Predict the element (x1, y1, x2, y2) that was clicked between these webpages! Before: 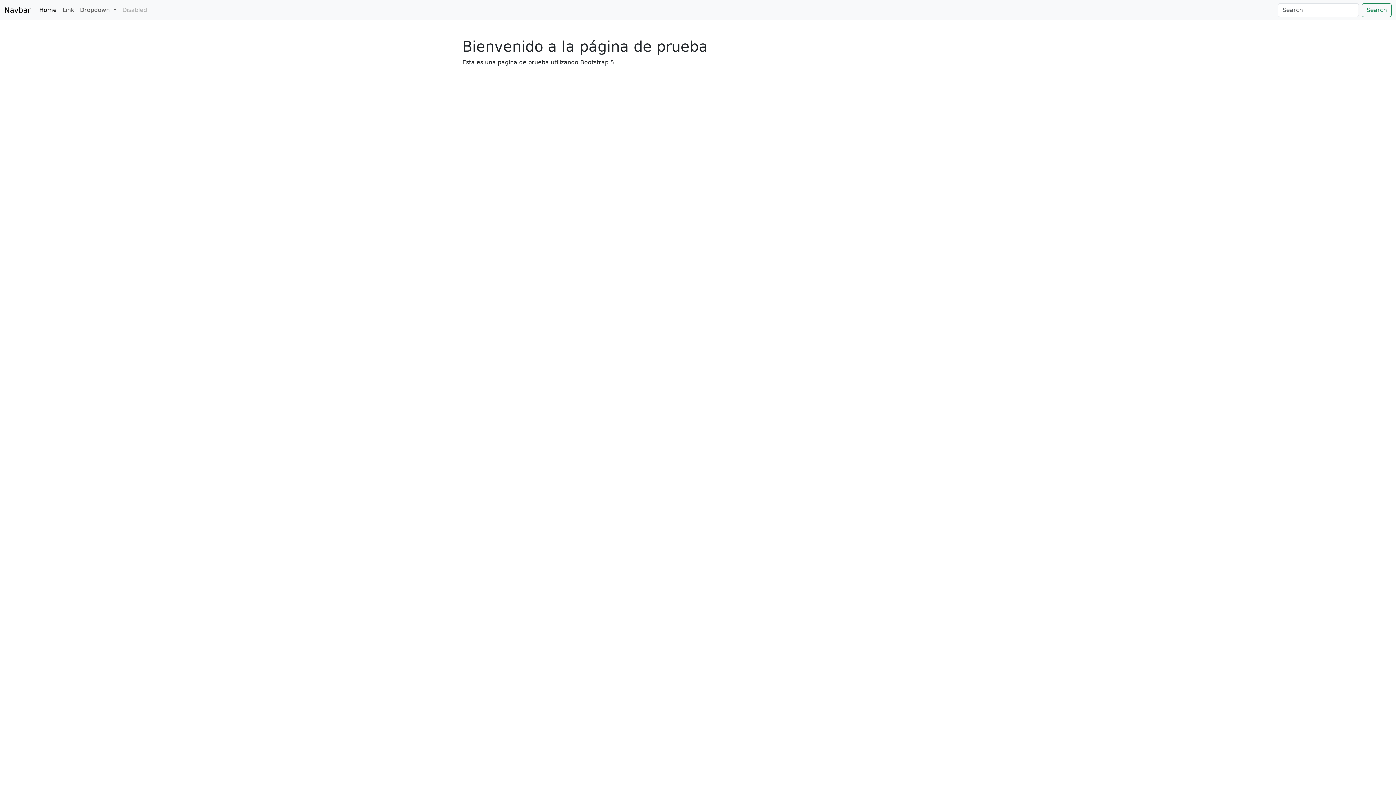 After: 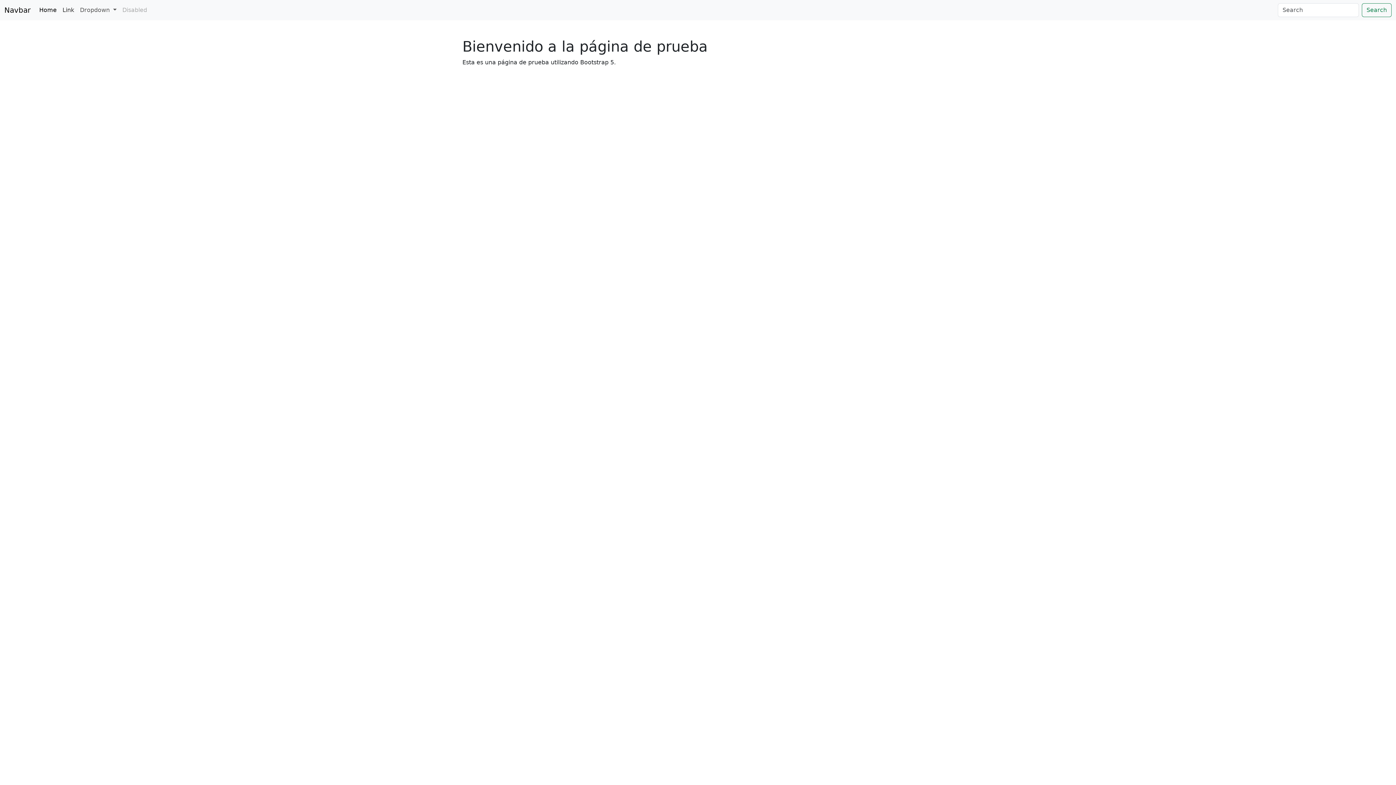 Action: bbox: (59, 2, 77, 17) label: Link